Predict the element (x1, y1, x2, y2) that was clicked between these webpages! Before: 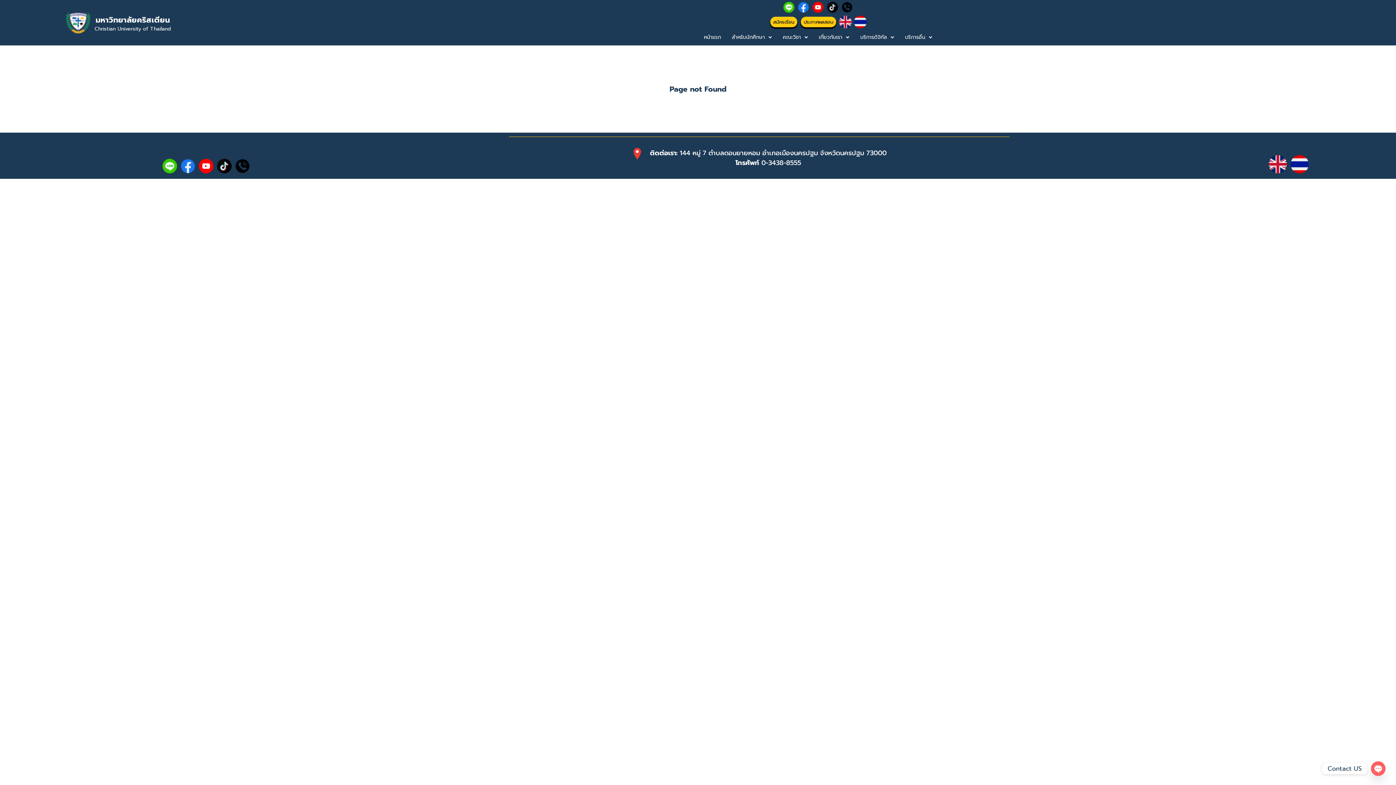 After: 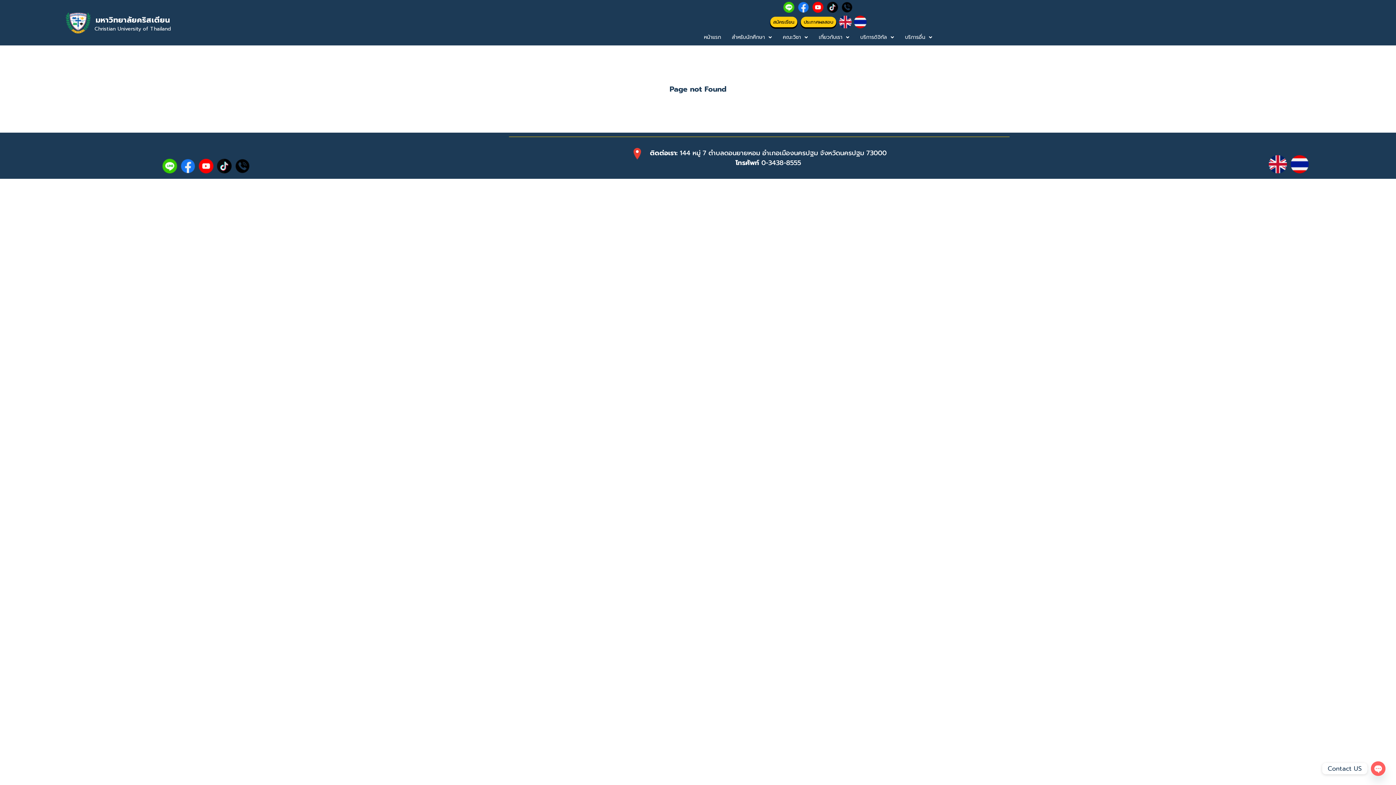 Action: bbox: (162, 158, 177, 173)